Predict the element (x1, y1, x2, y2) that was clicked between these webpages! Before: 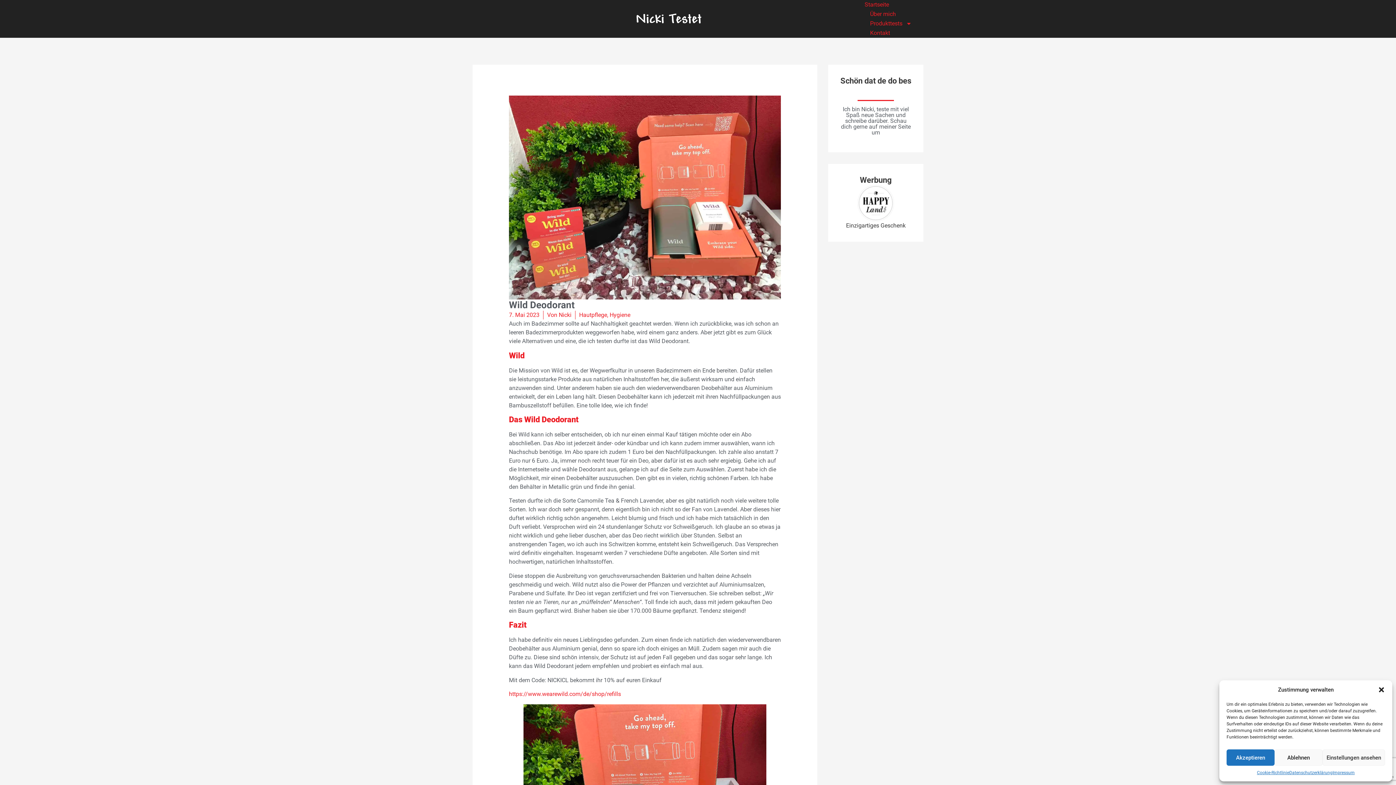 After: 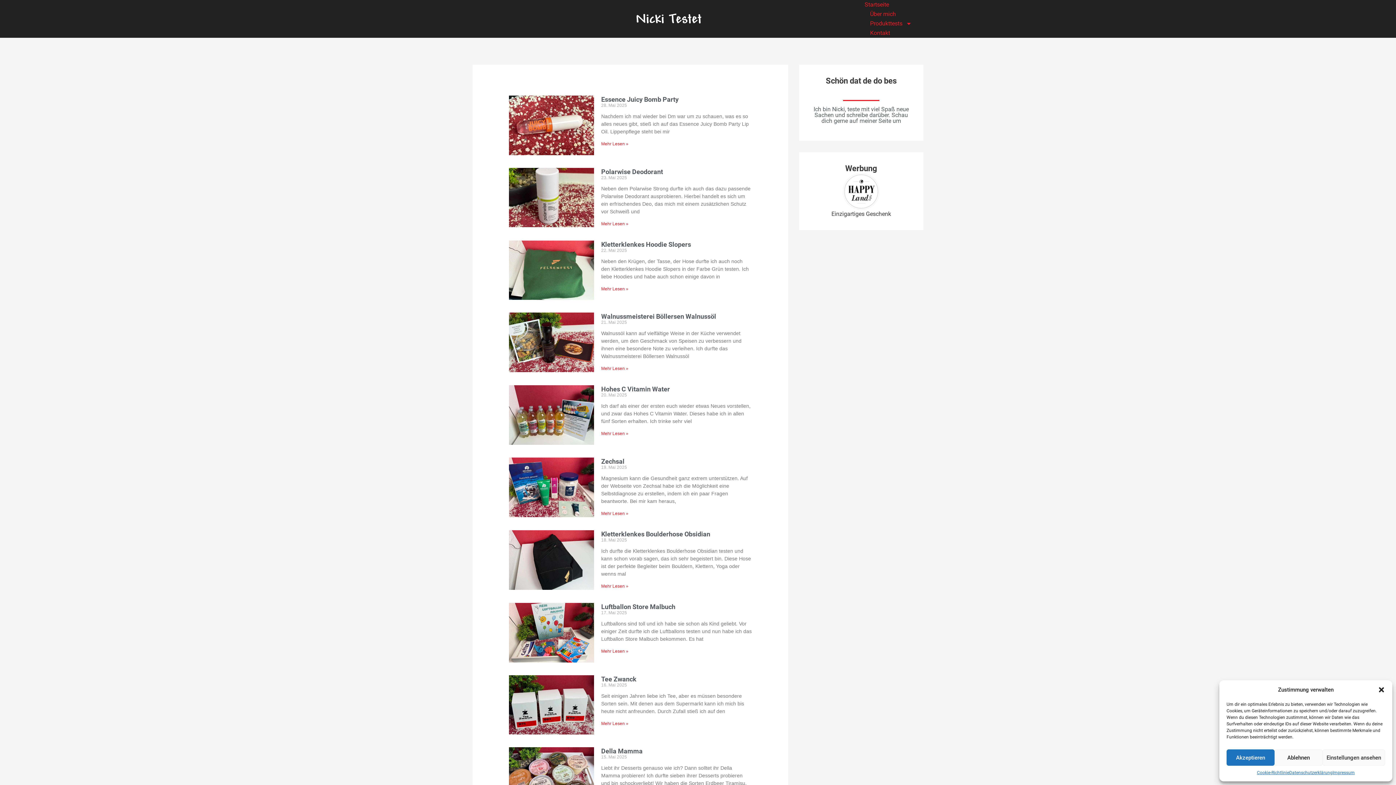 Action: bbox: (864, 0, 889, 9) label: Startseite